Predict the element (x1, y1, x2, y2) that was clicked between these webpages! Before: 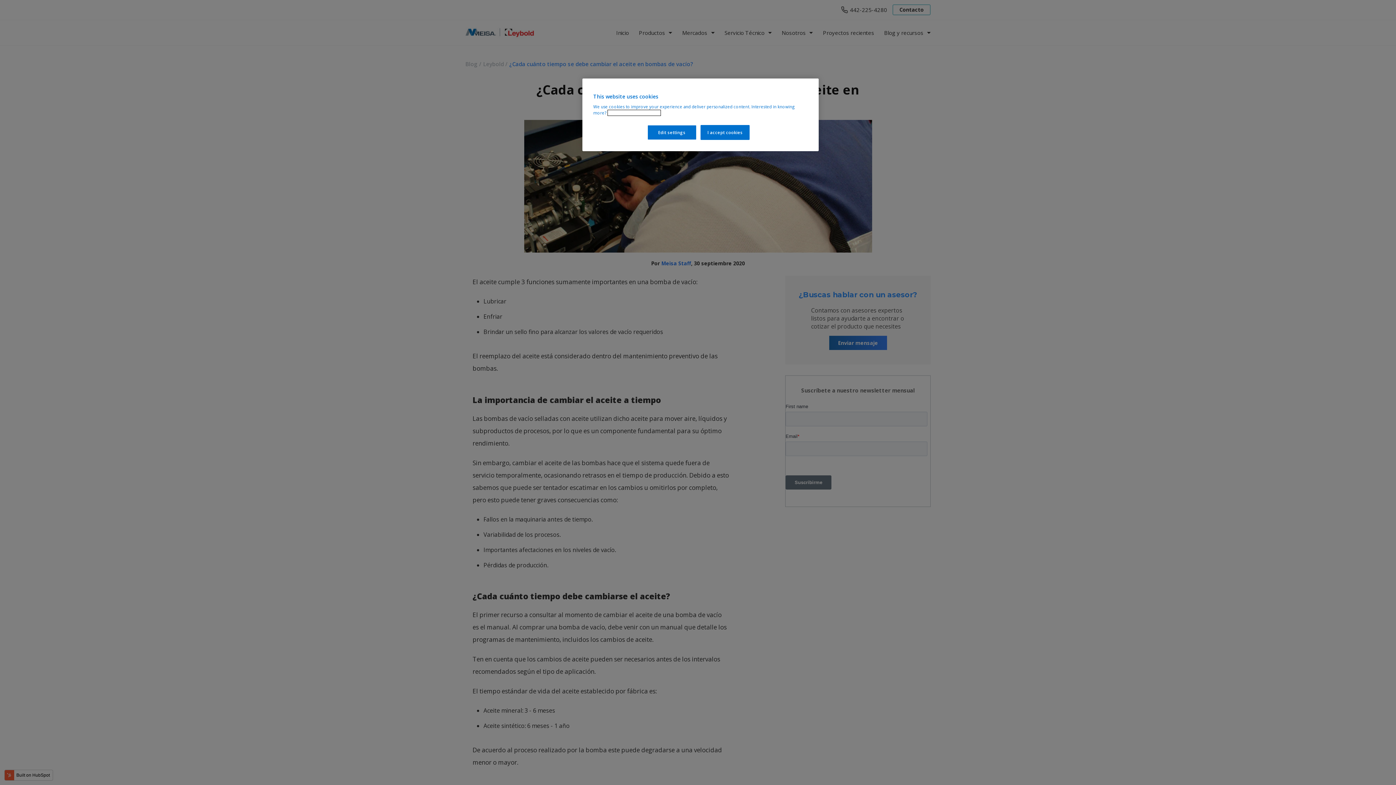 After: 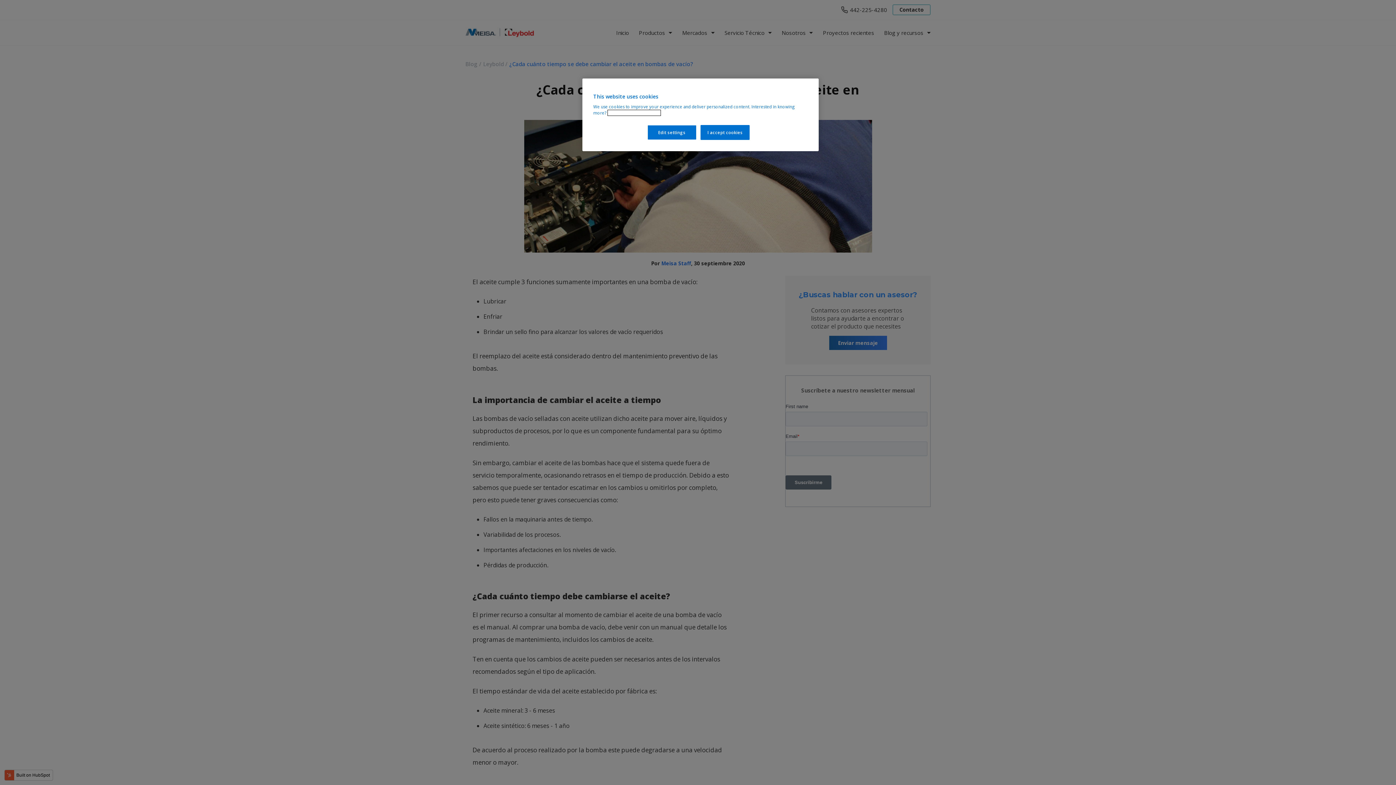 Action: label: More information about your privacy, opens in a new tab bbox: (608, 110, 660, 115)